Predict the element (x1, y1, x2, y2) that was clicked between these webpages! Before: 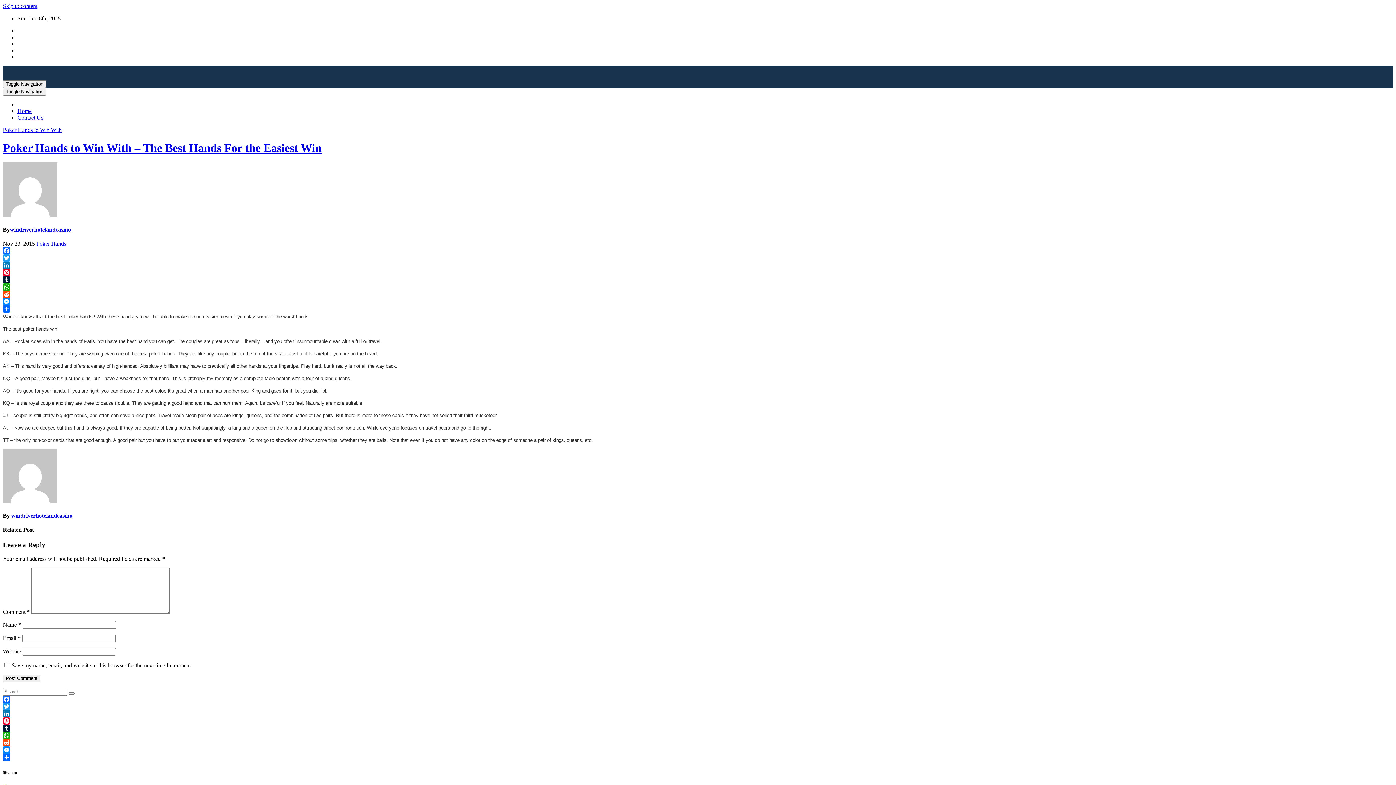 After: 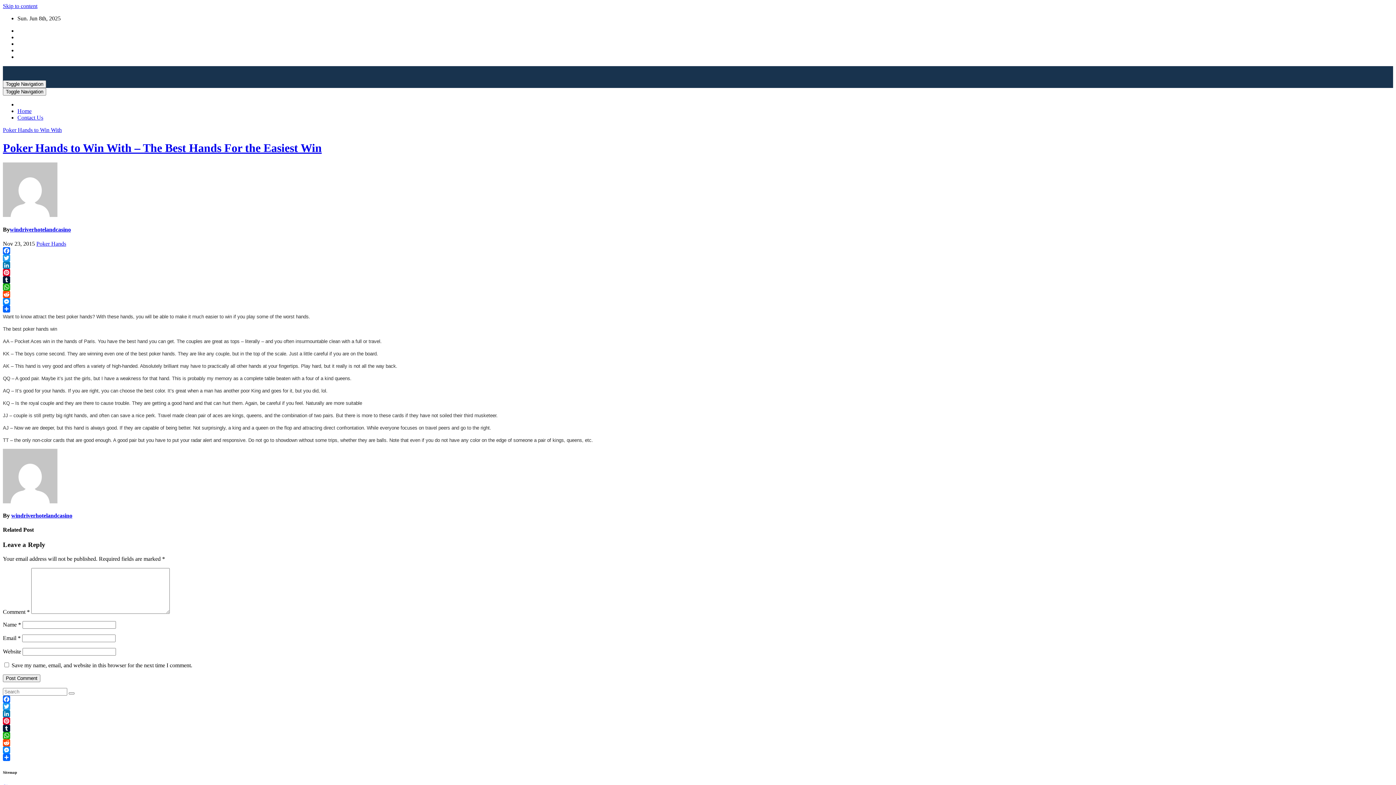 Action: bbox: (2, 703, 1393, 710) label: Twitter